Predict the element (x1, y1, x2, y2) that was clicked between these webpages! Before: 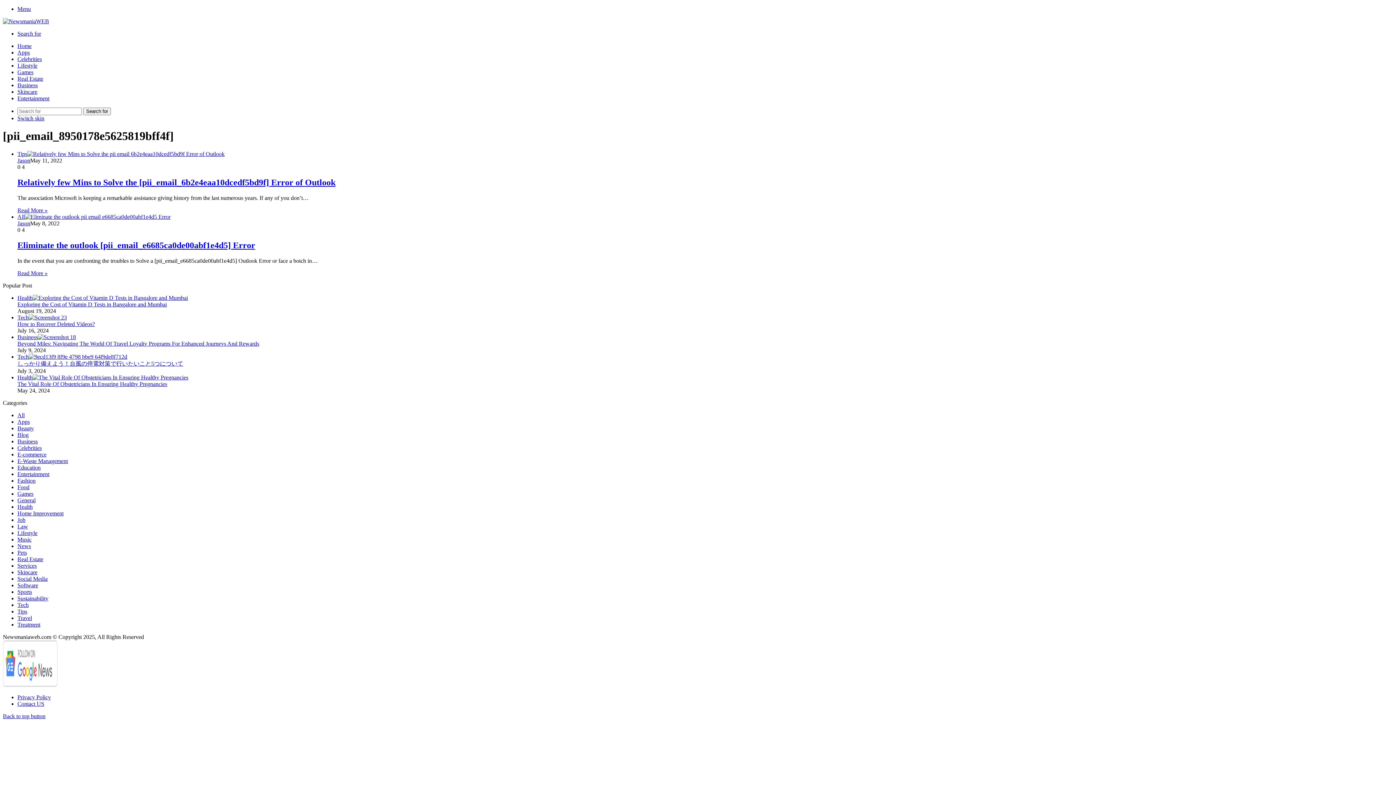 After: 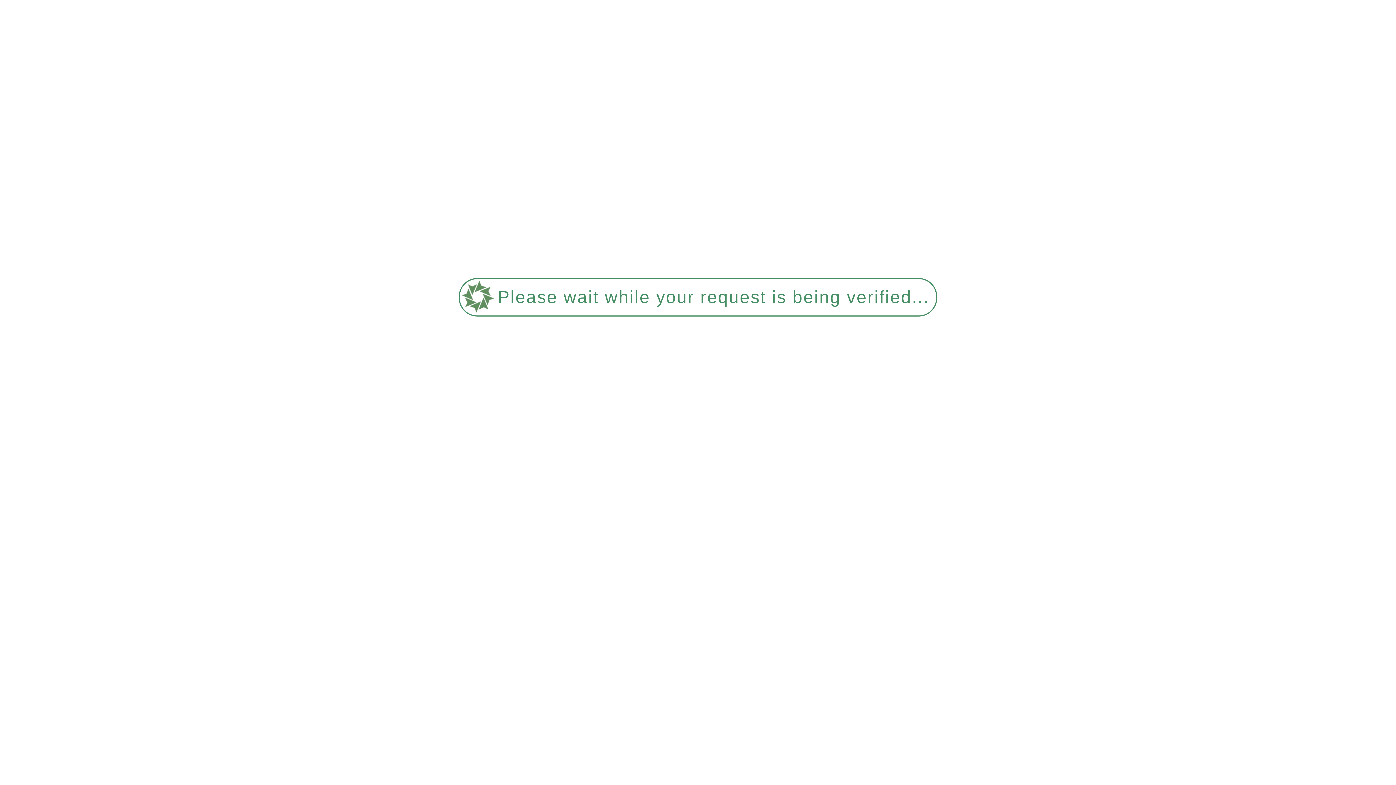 Action: label: Real Estate bbox: (17, 75, 43, 81)